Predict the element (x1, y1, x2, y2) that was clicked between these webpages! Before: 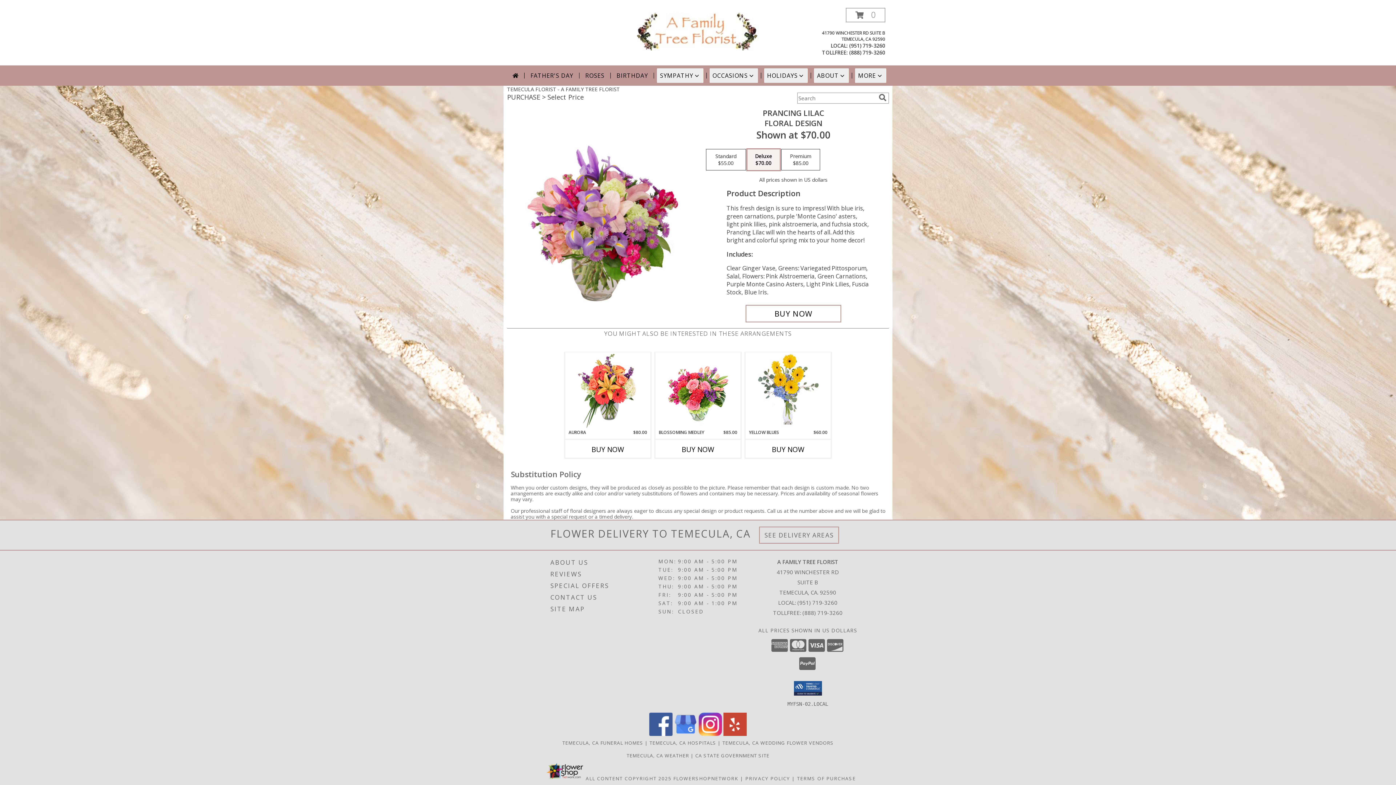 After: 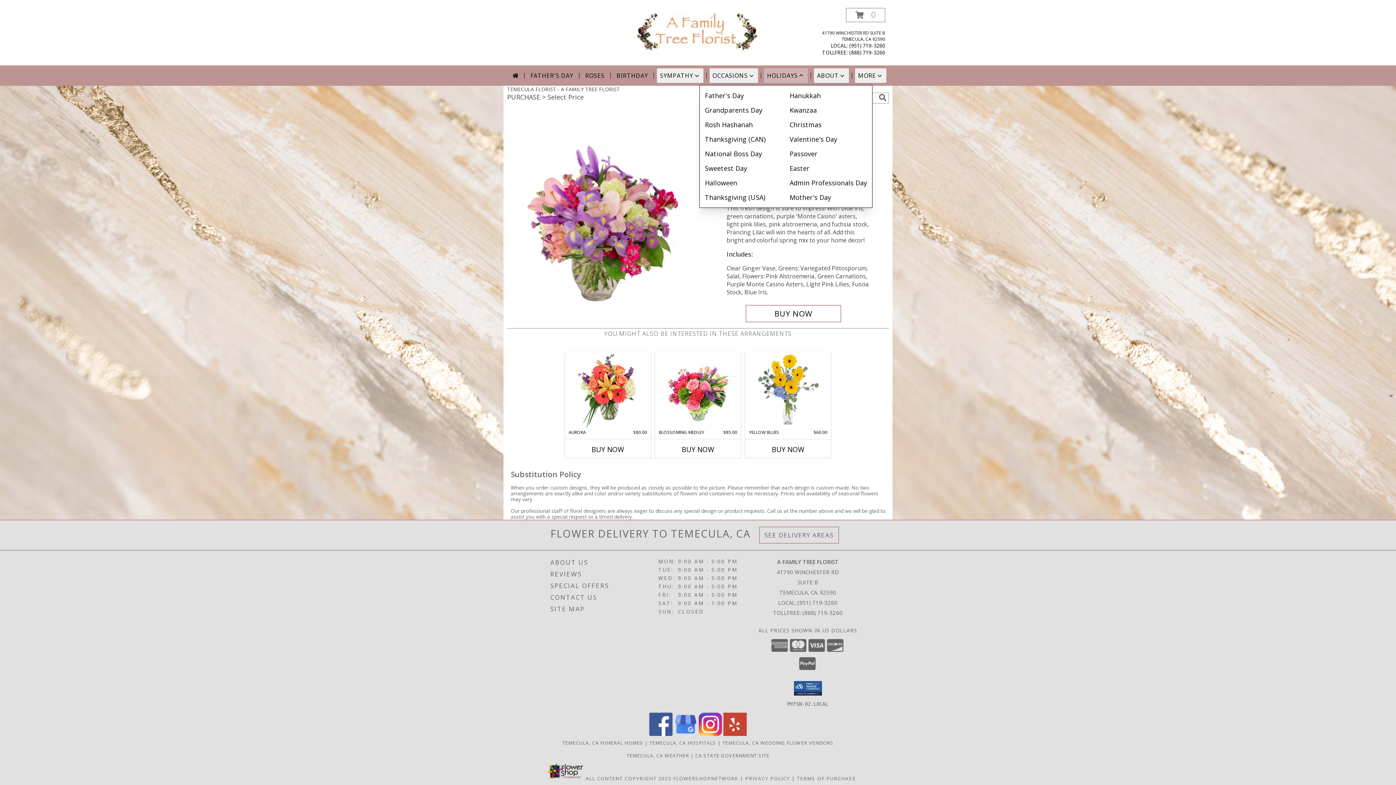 Action: bbox: (764, 68, 808, 82) label: HOLIDAYS